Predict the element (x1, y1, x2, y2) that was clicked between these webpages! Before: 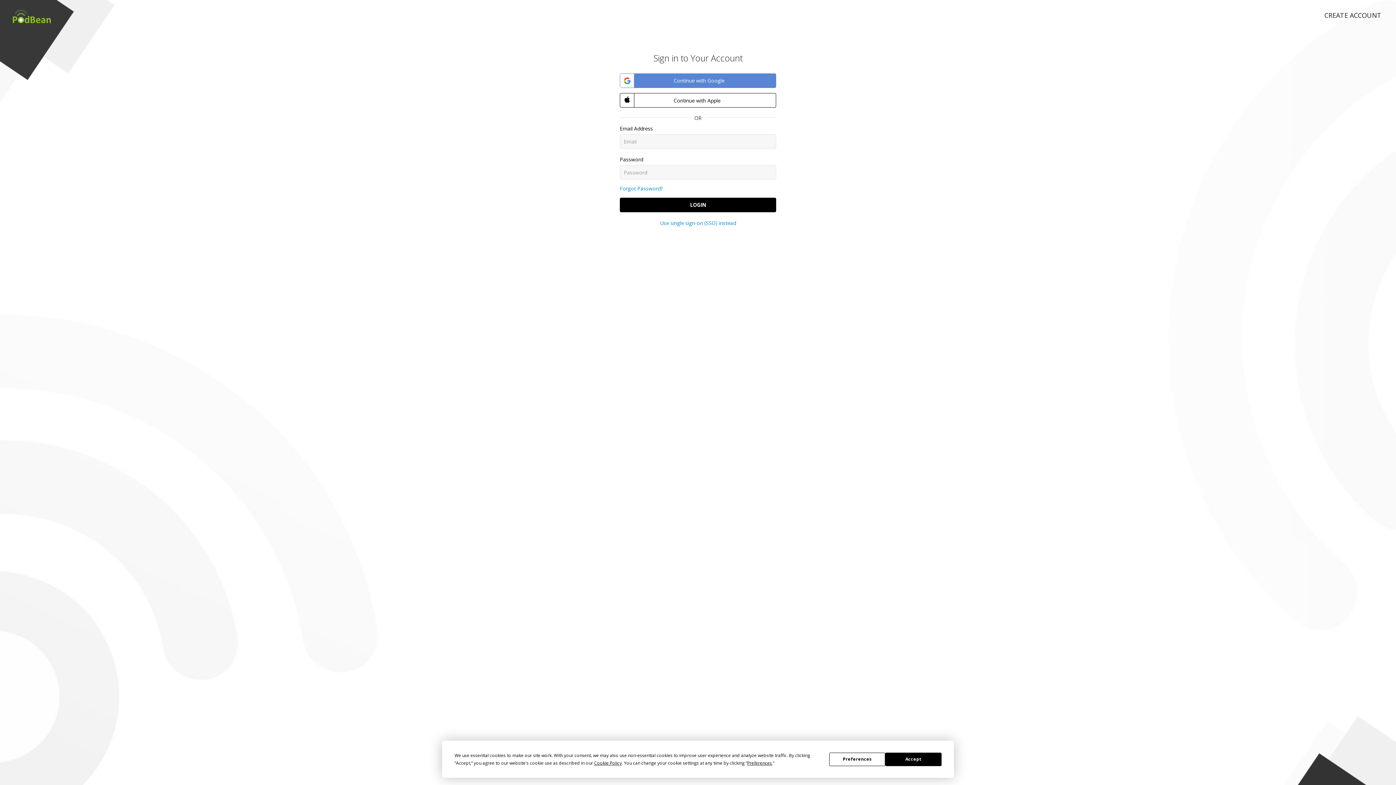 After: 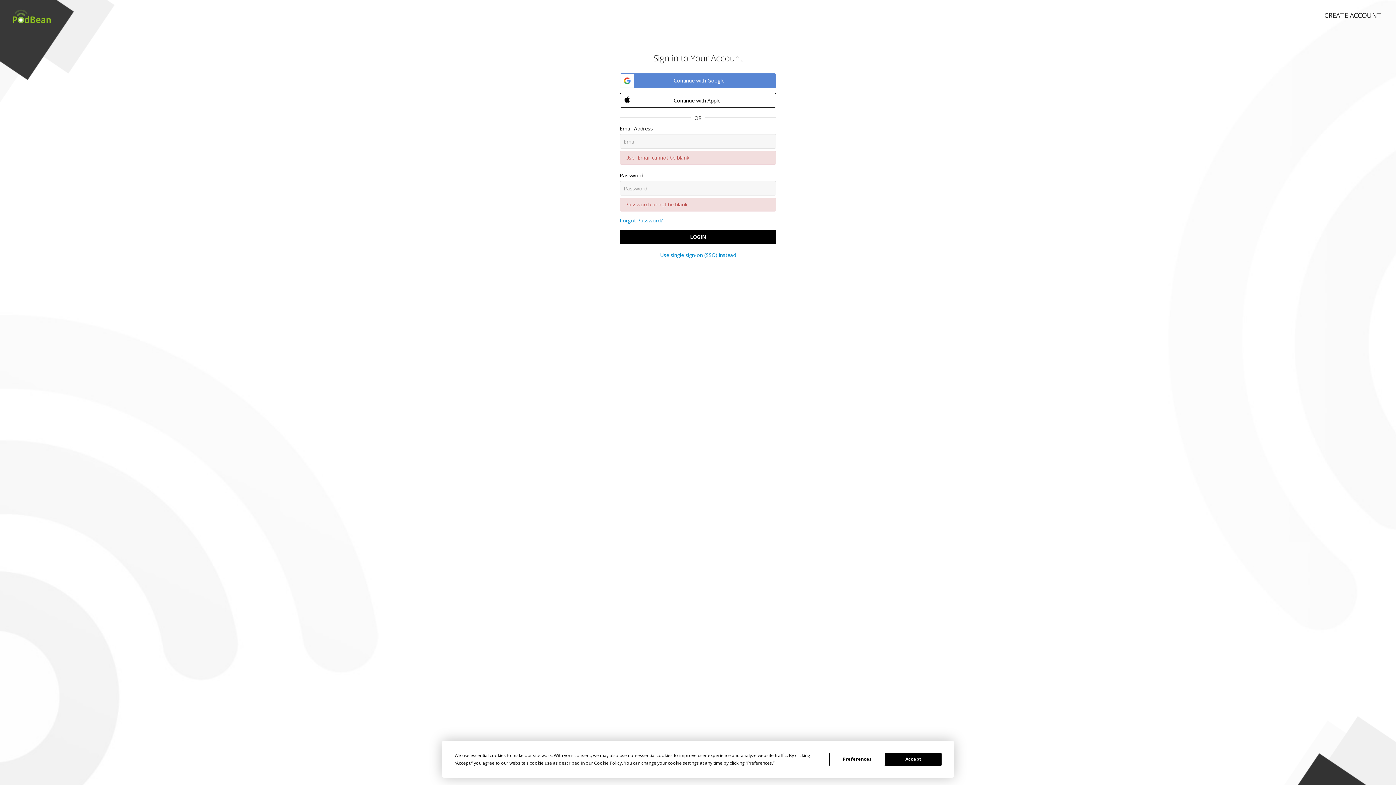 Action: bbox: (620, 197, 776, 212) label: LOGIN